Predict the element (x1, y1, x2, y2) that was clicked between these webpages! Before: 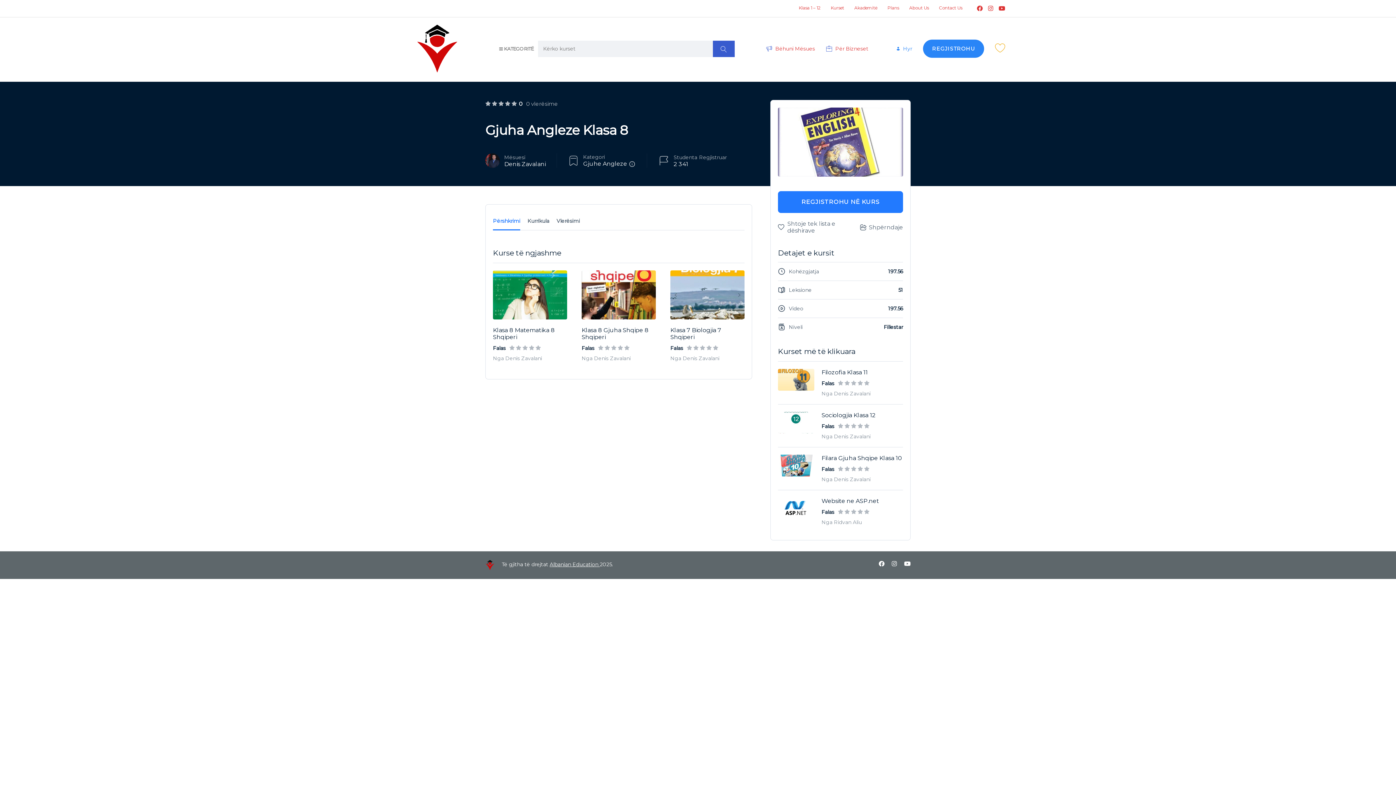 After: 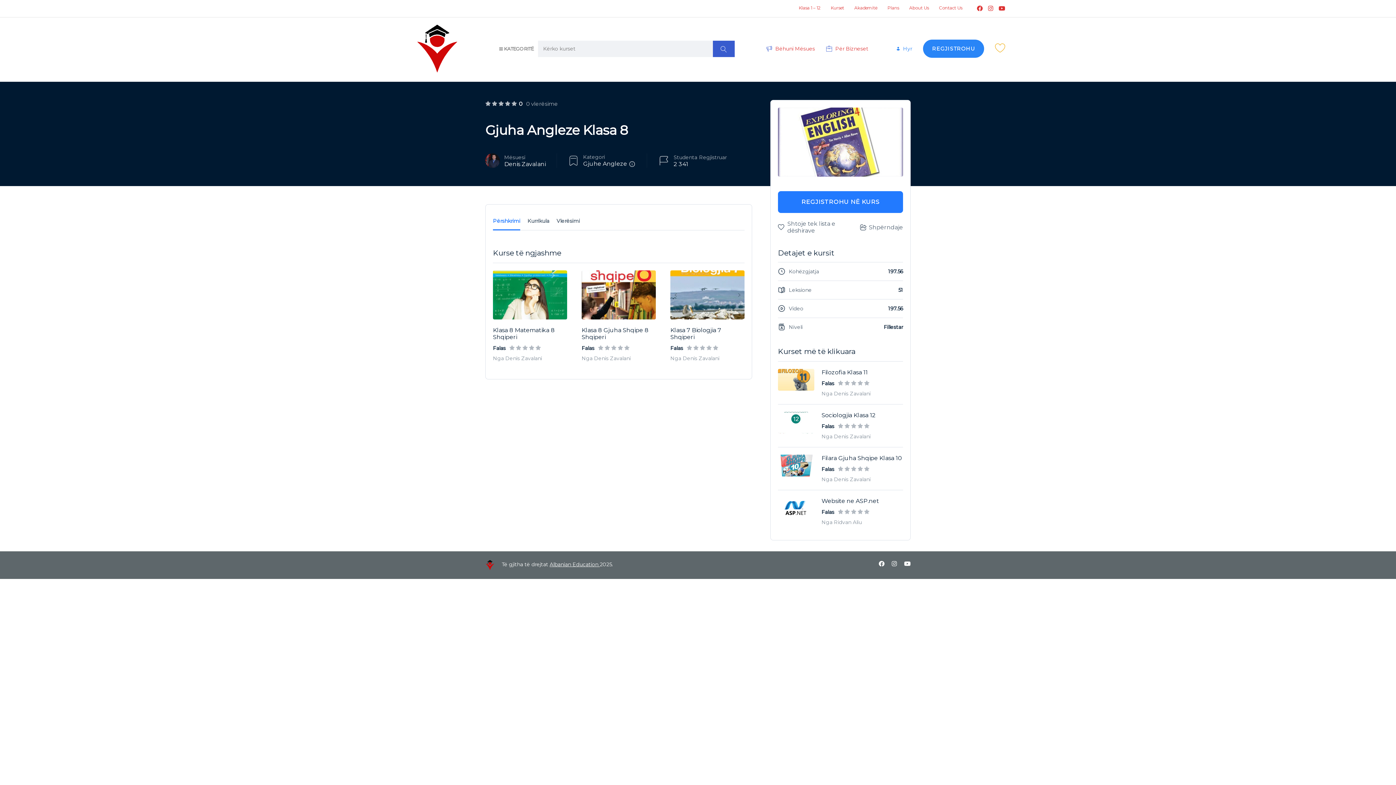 Action: bbox: (778, 369, 814, 390)